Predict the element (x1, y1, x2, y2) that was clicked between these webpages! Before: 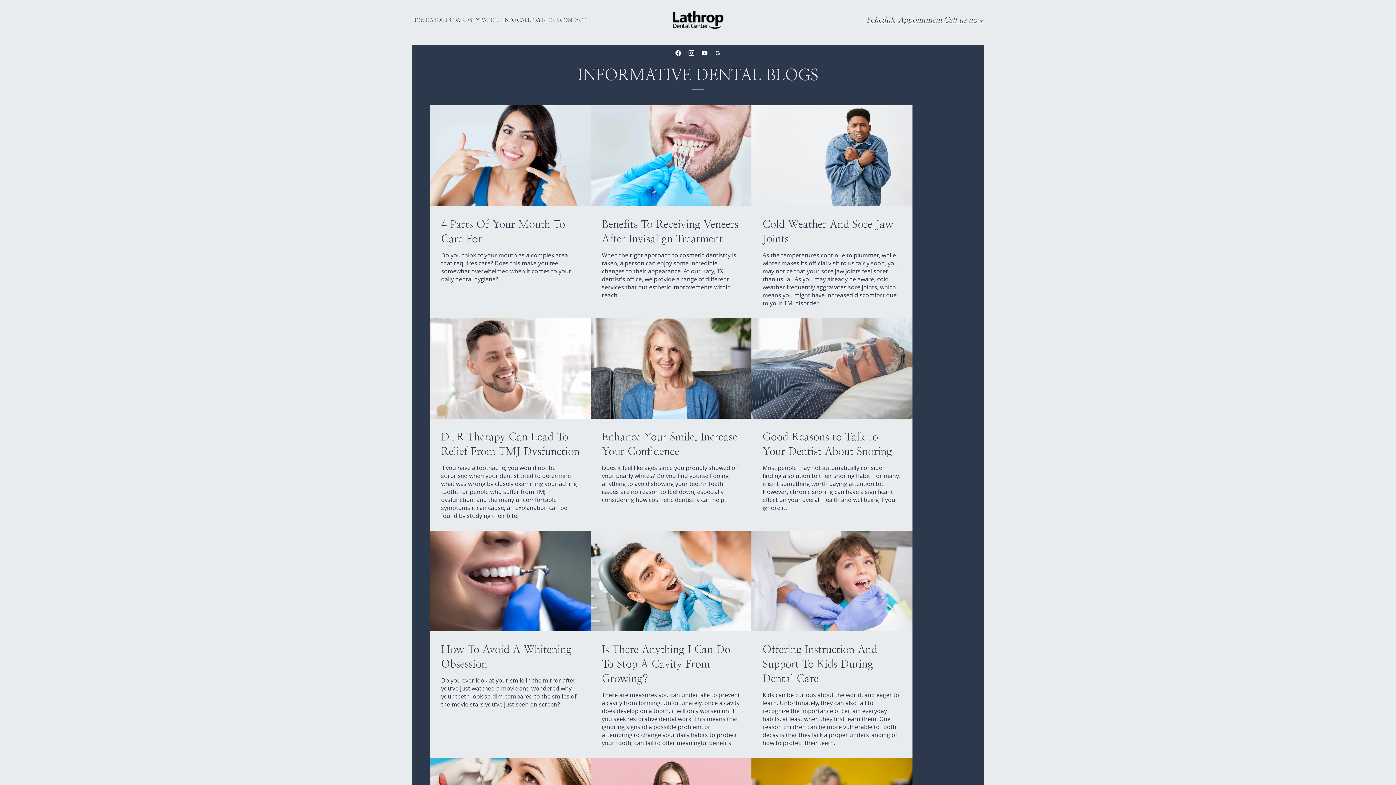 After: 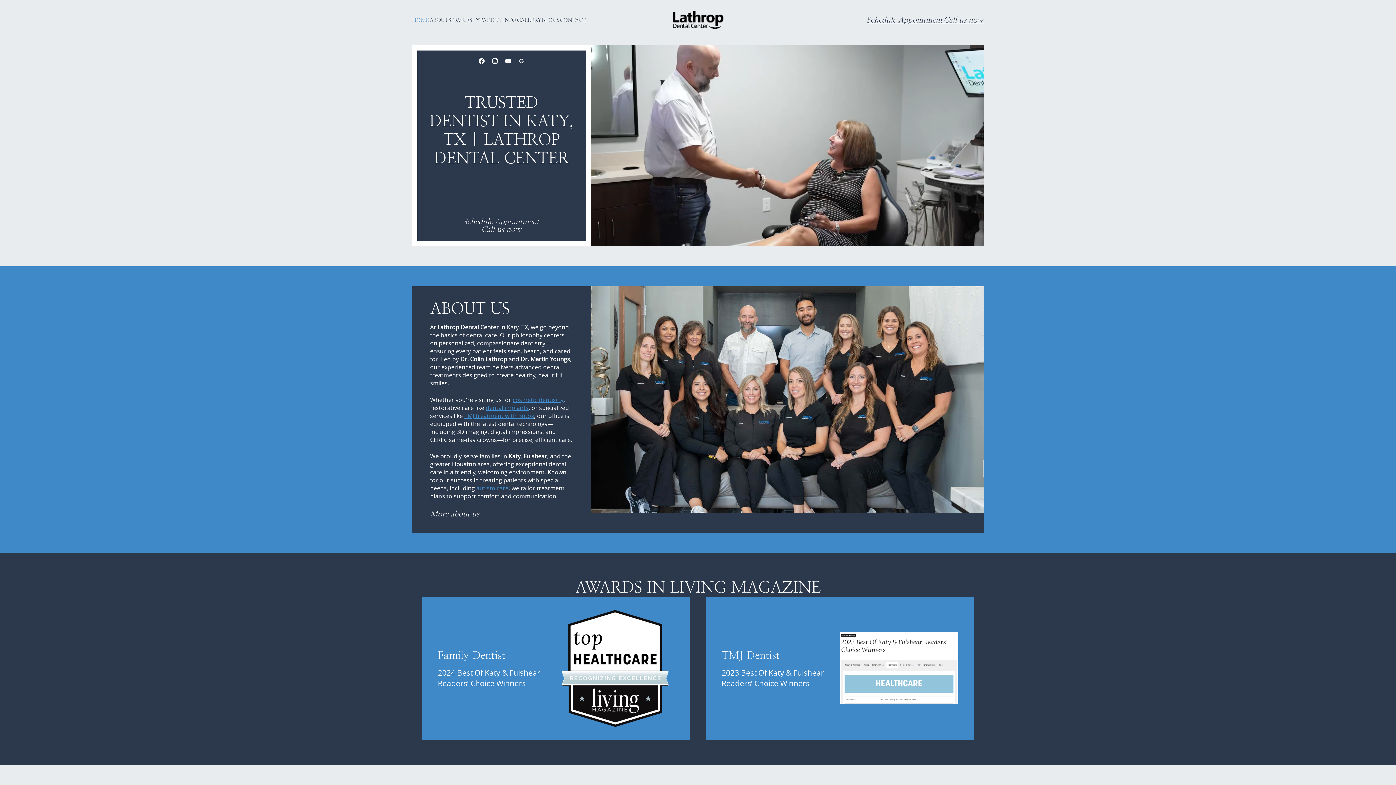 Action: label: home bbox: (672, 9, 723, 30)